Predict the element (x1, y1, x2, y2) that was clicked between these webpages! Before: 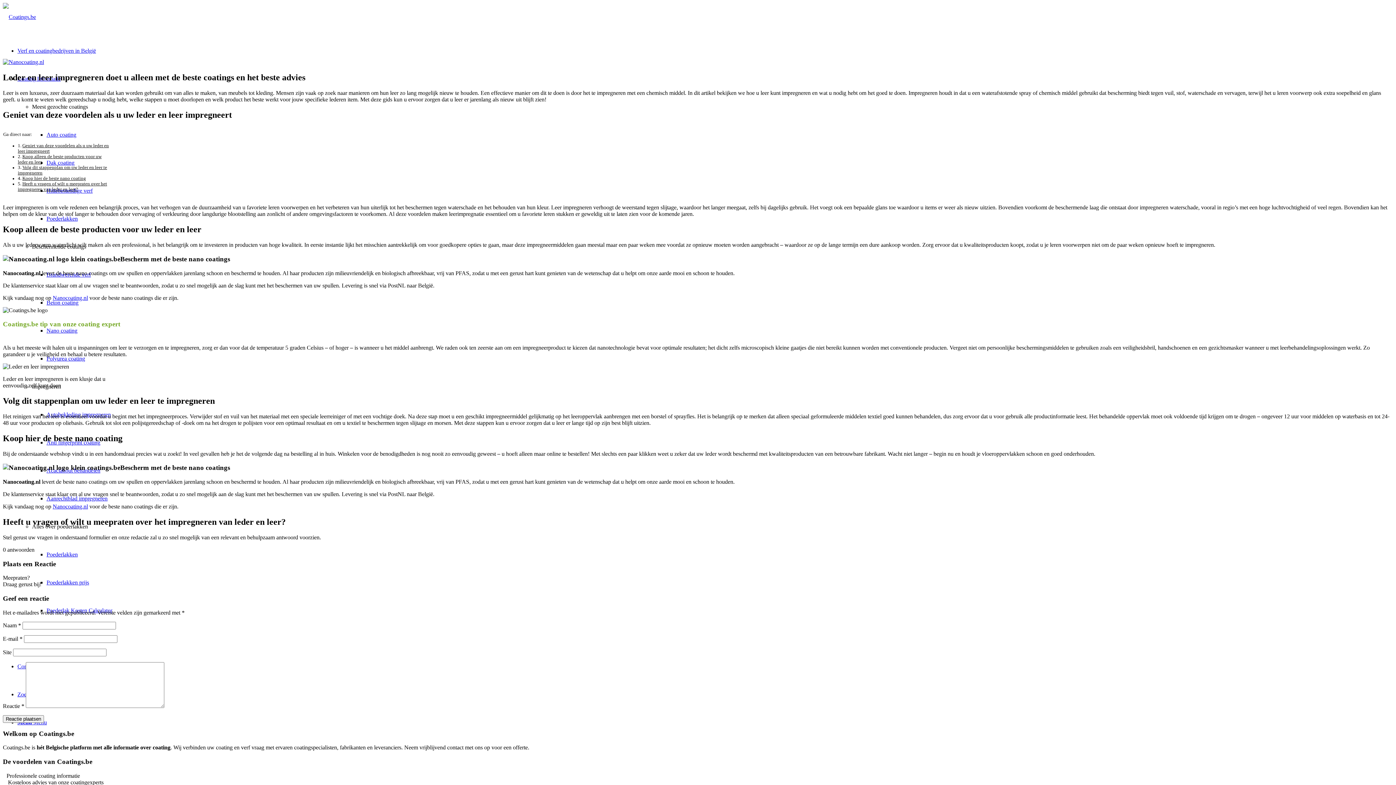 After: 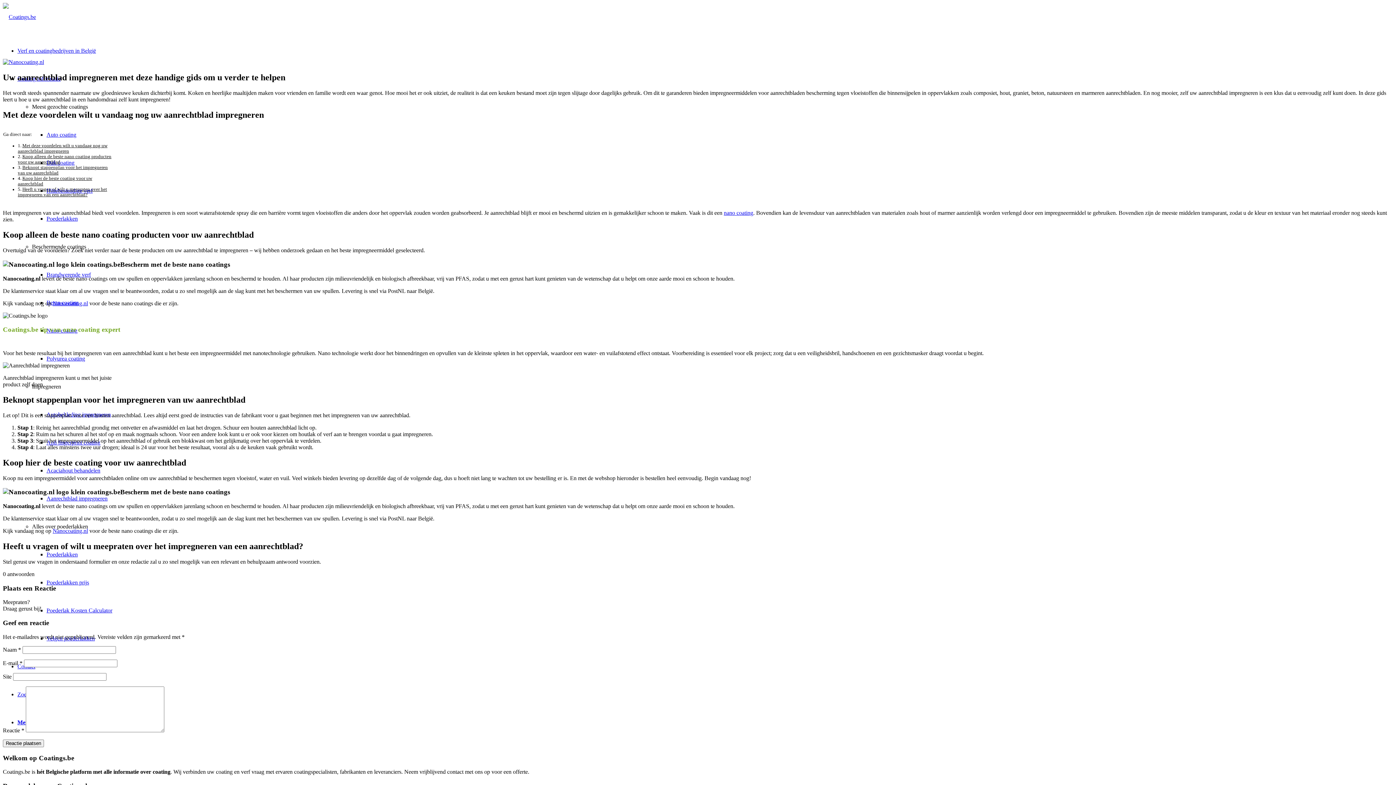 Action: bbox: (46, 495, 107, 501) label: Aanrechtblad impregneren